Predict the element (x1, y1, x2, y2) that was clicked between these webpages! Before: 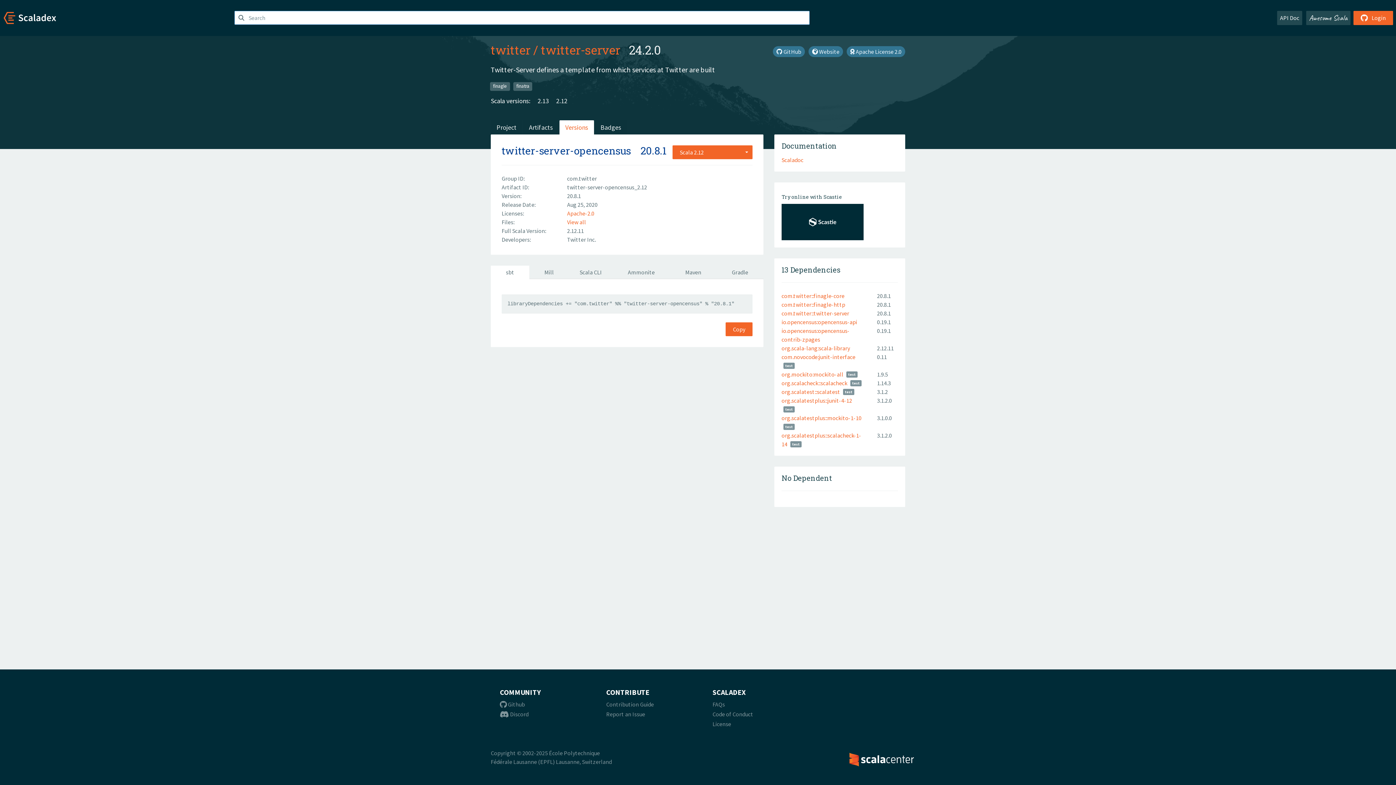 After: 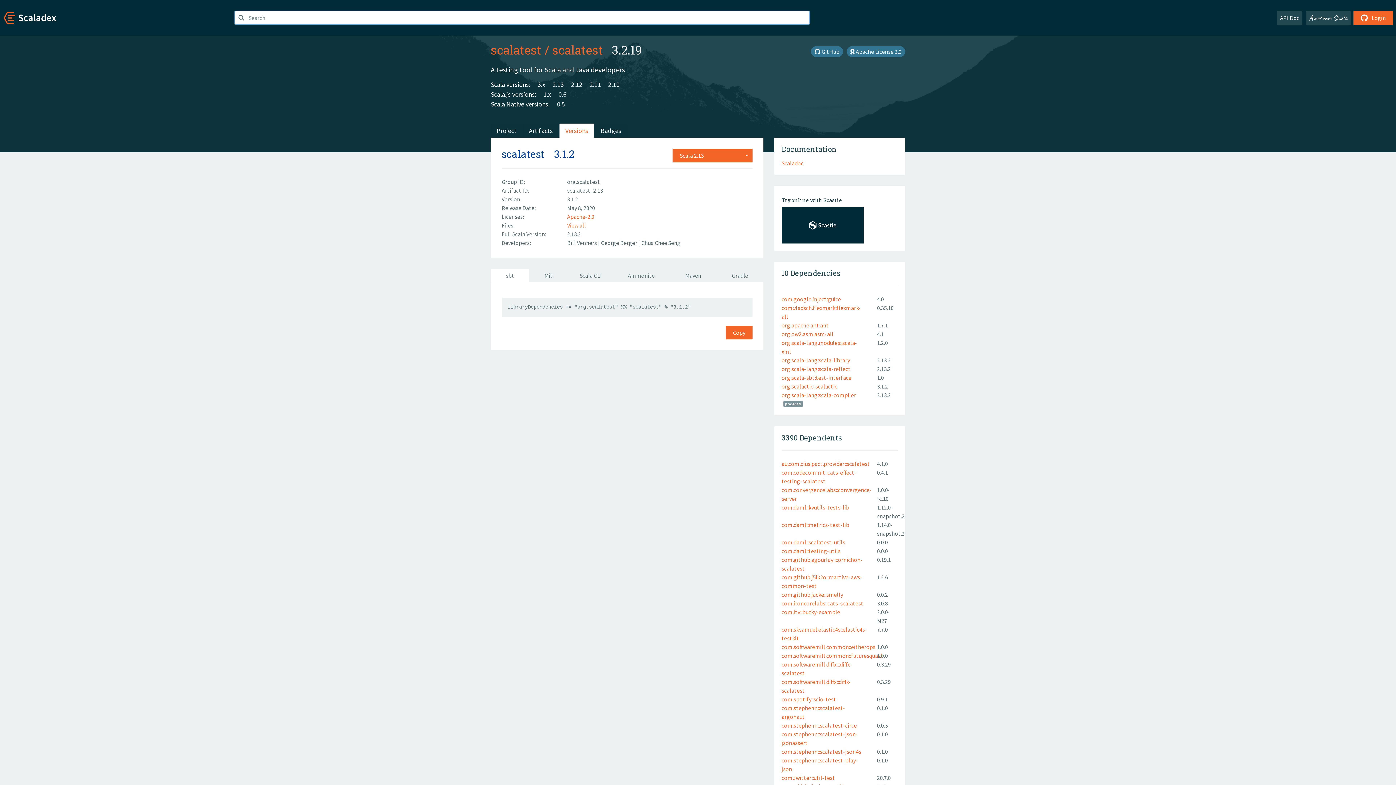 Action: bbox: (781, 388, 840, 395) label: org.scalatest::scalatest